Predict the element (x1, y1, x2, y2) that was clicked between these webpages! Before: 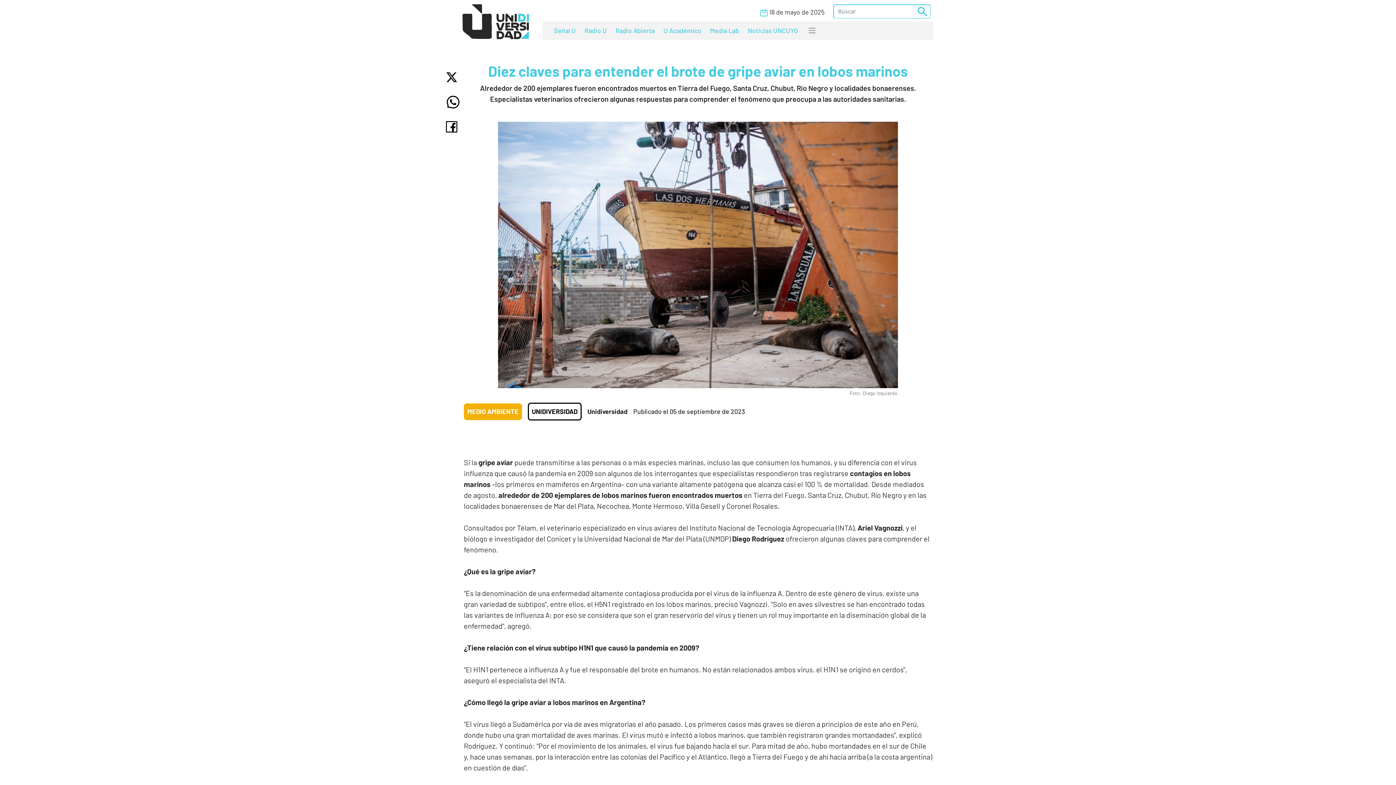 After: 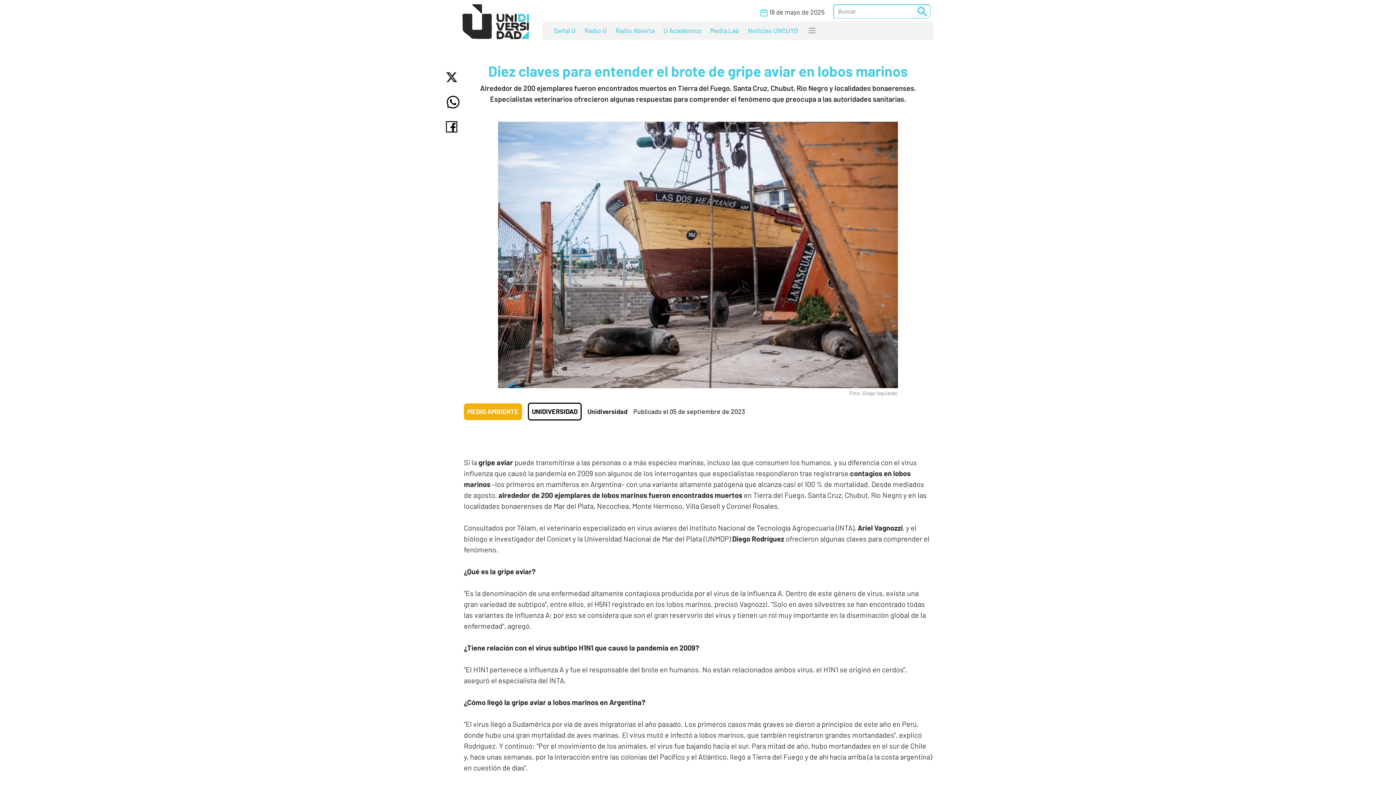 Action: bbox: (445, 89, 460, 115)